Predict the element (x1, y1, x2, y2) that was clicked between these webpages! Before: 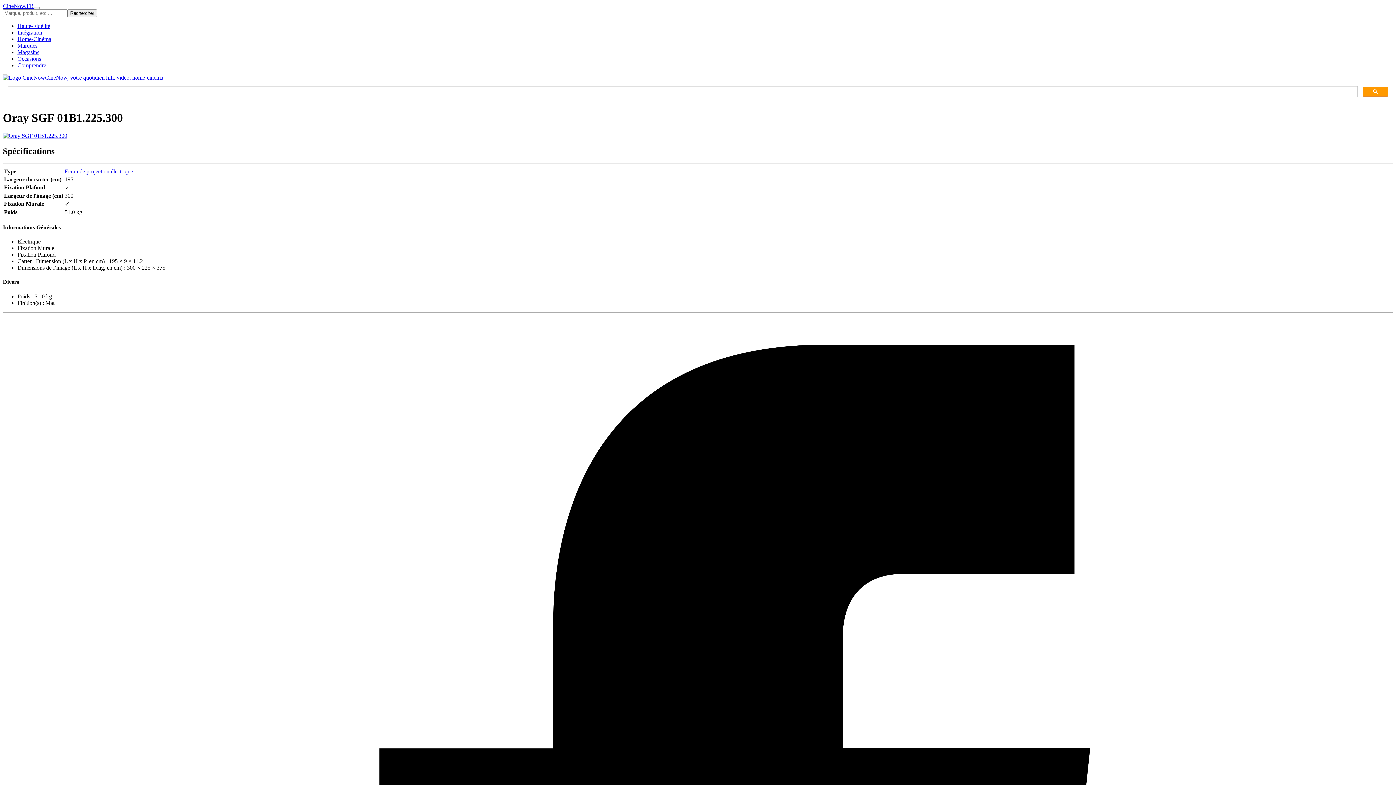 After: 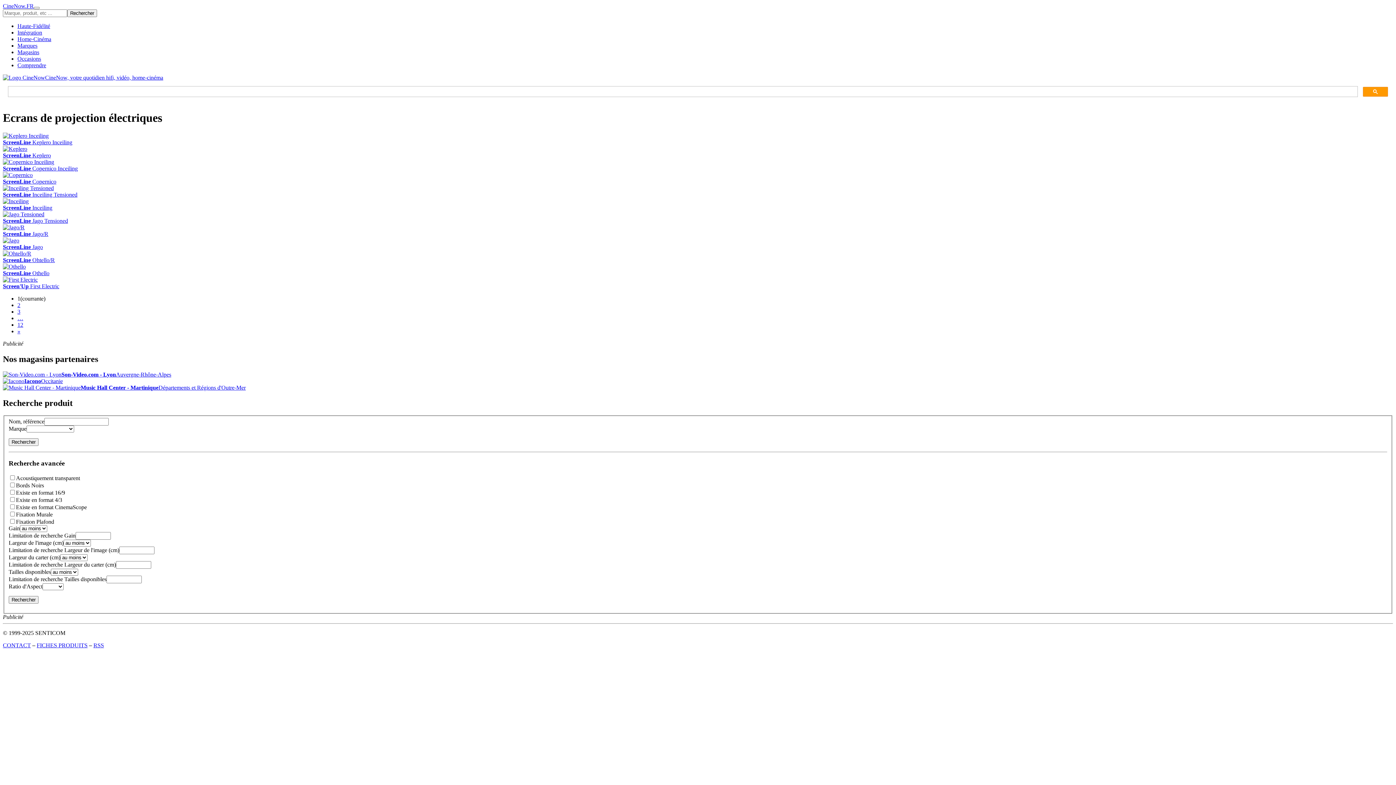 Action: bbox: (64, 168, 133, 174) label: Ecran de projection électrique